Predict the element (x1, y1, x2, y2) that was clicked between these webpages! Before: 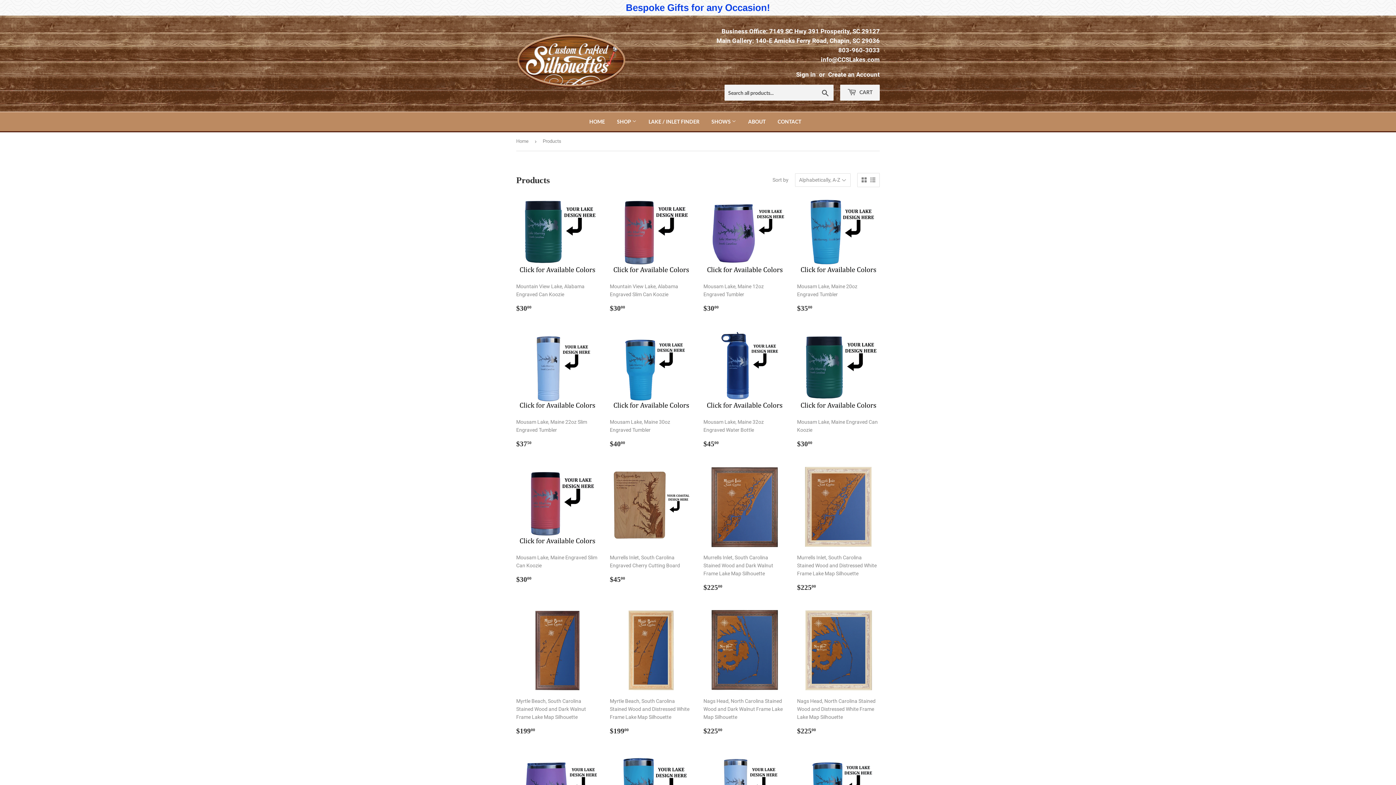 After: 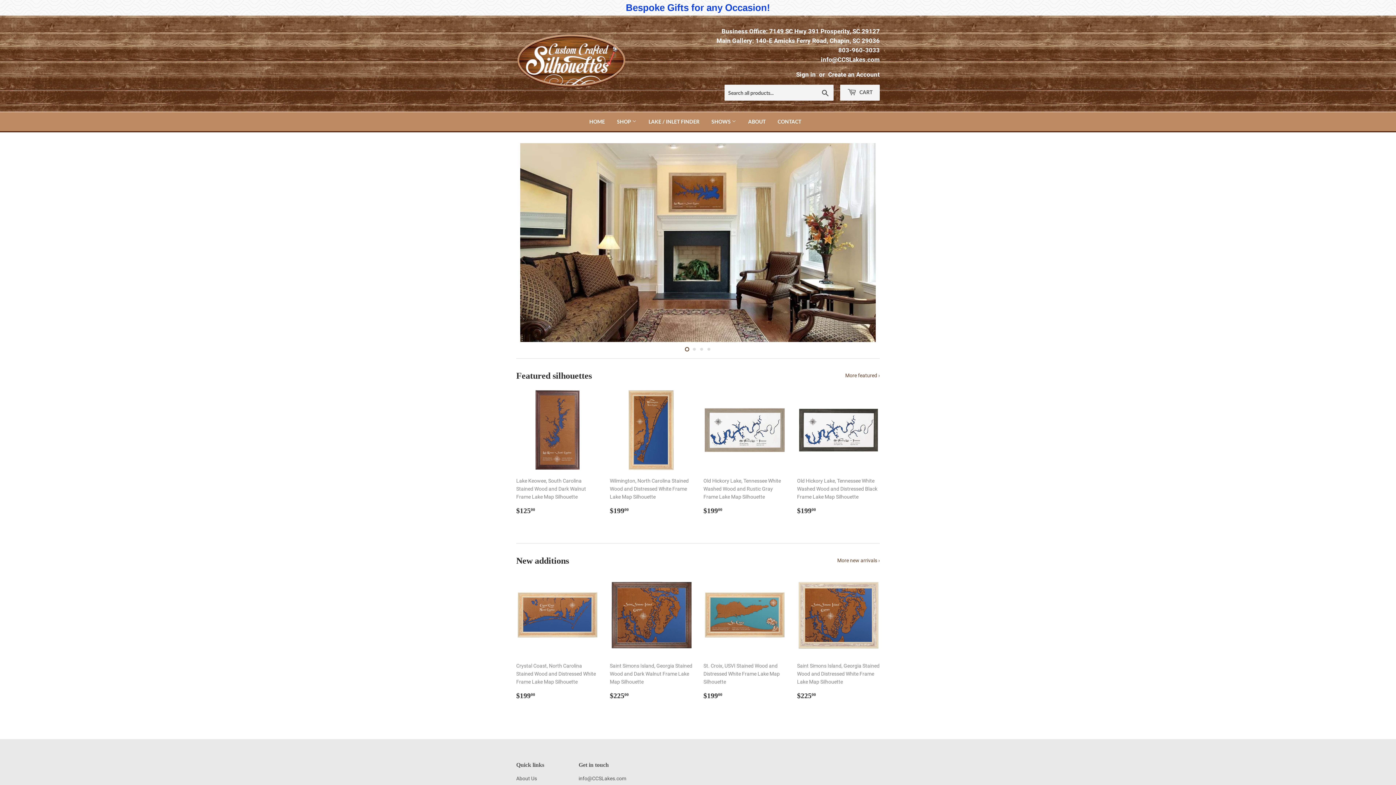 Action: bbox: (516, 34, 698, 92)